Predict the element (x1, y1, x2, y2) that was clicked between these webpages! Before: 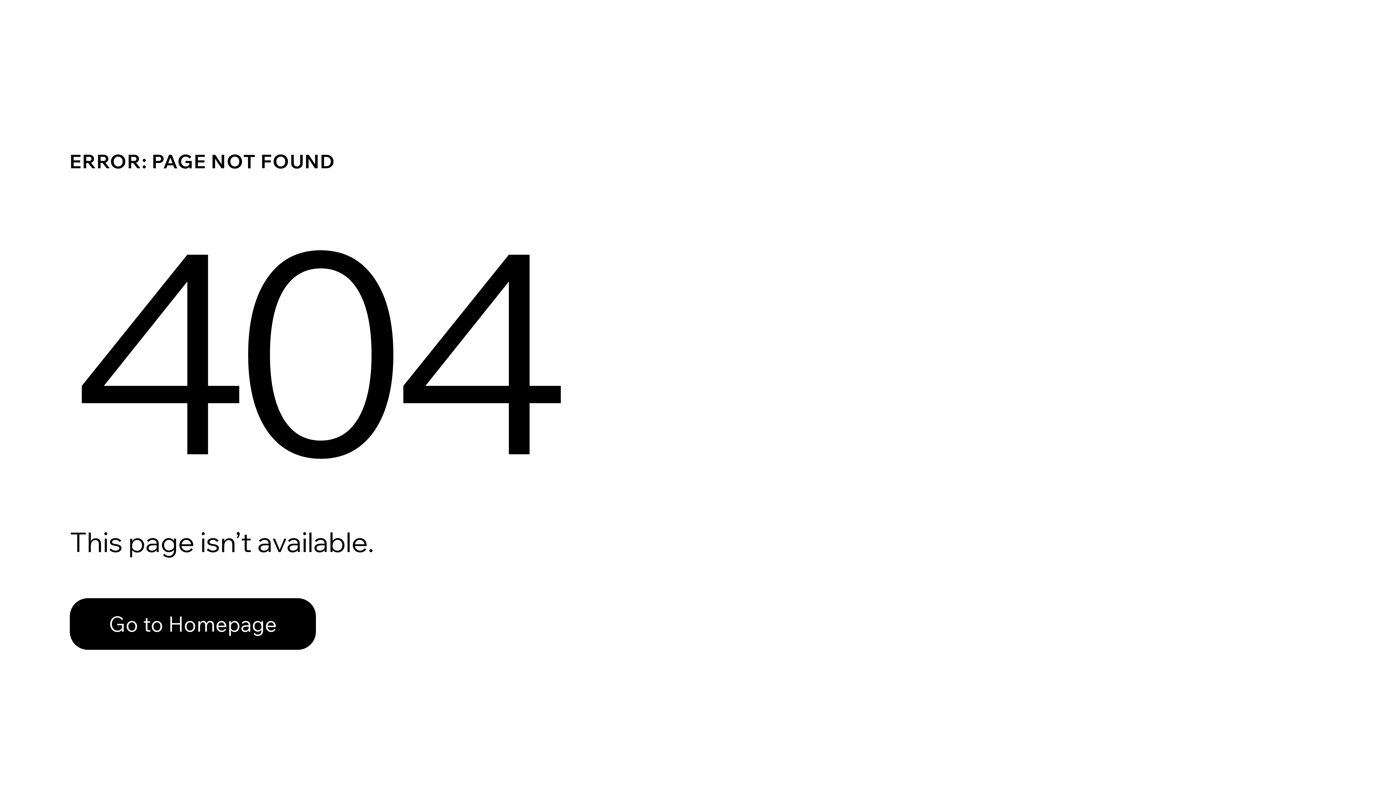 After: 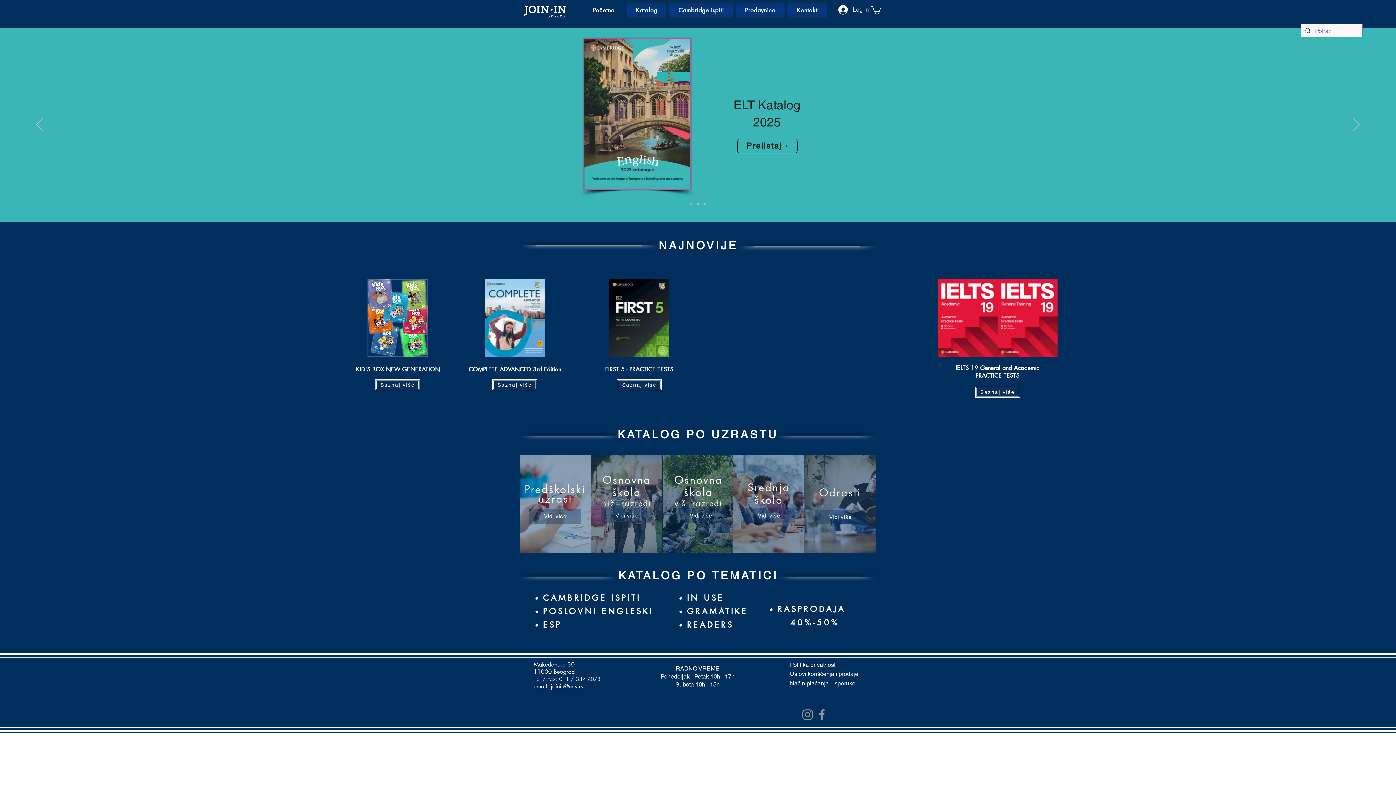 Action: label: Go to Homepage bbox: (69, 582, 768, 659)